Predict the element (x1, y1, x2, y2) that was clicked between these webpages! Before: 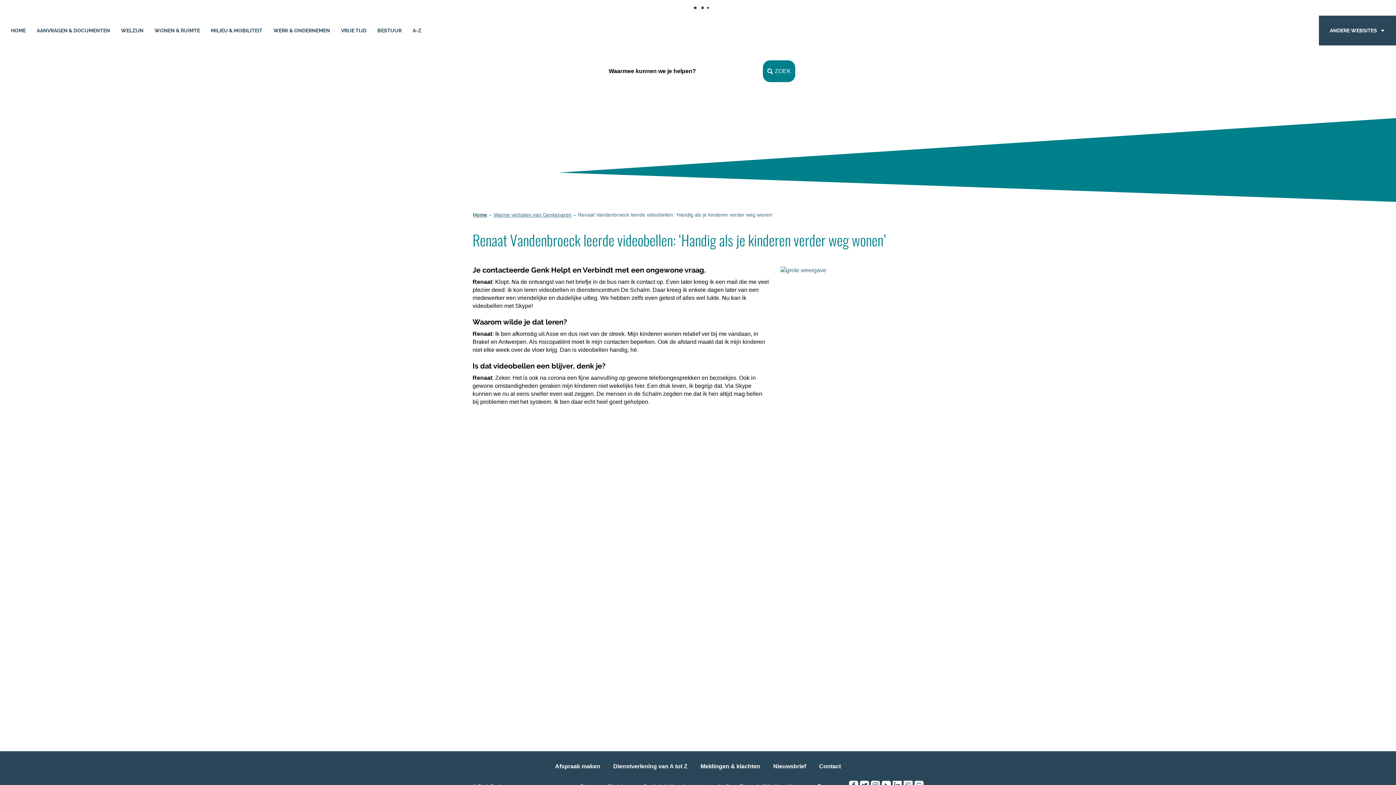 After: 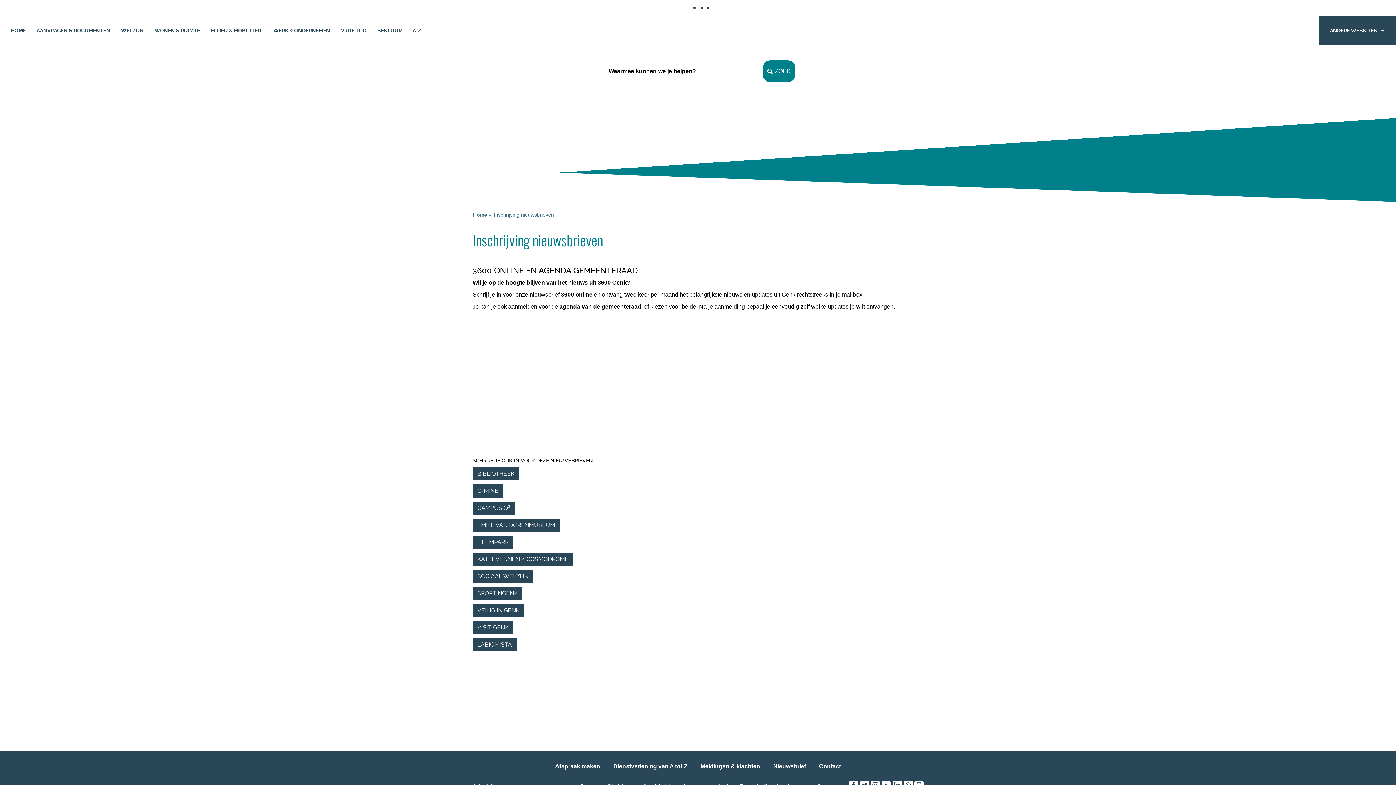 Action: label: Nieuwsbrief bbox: (773, 762, 806, 772)